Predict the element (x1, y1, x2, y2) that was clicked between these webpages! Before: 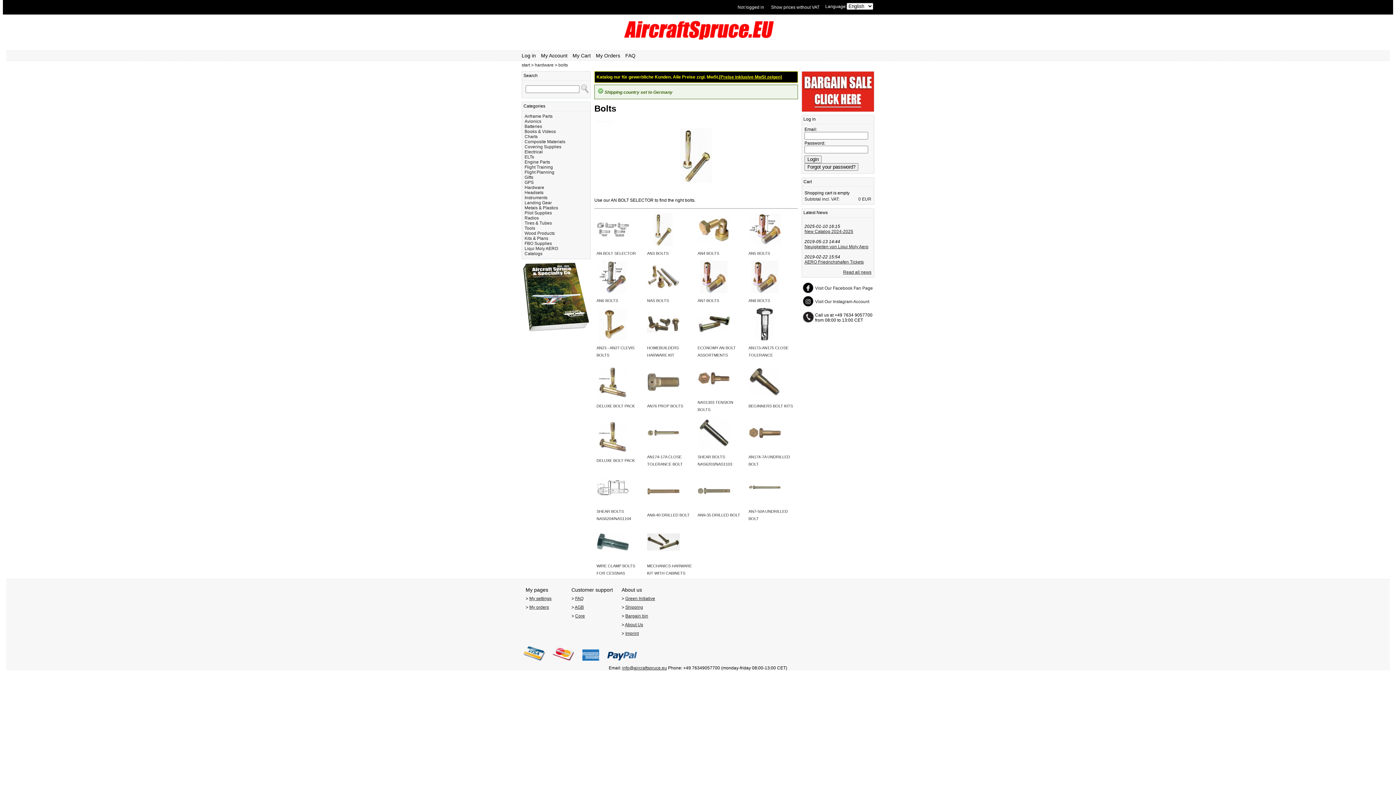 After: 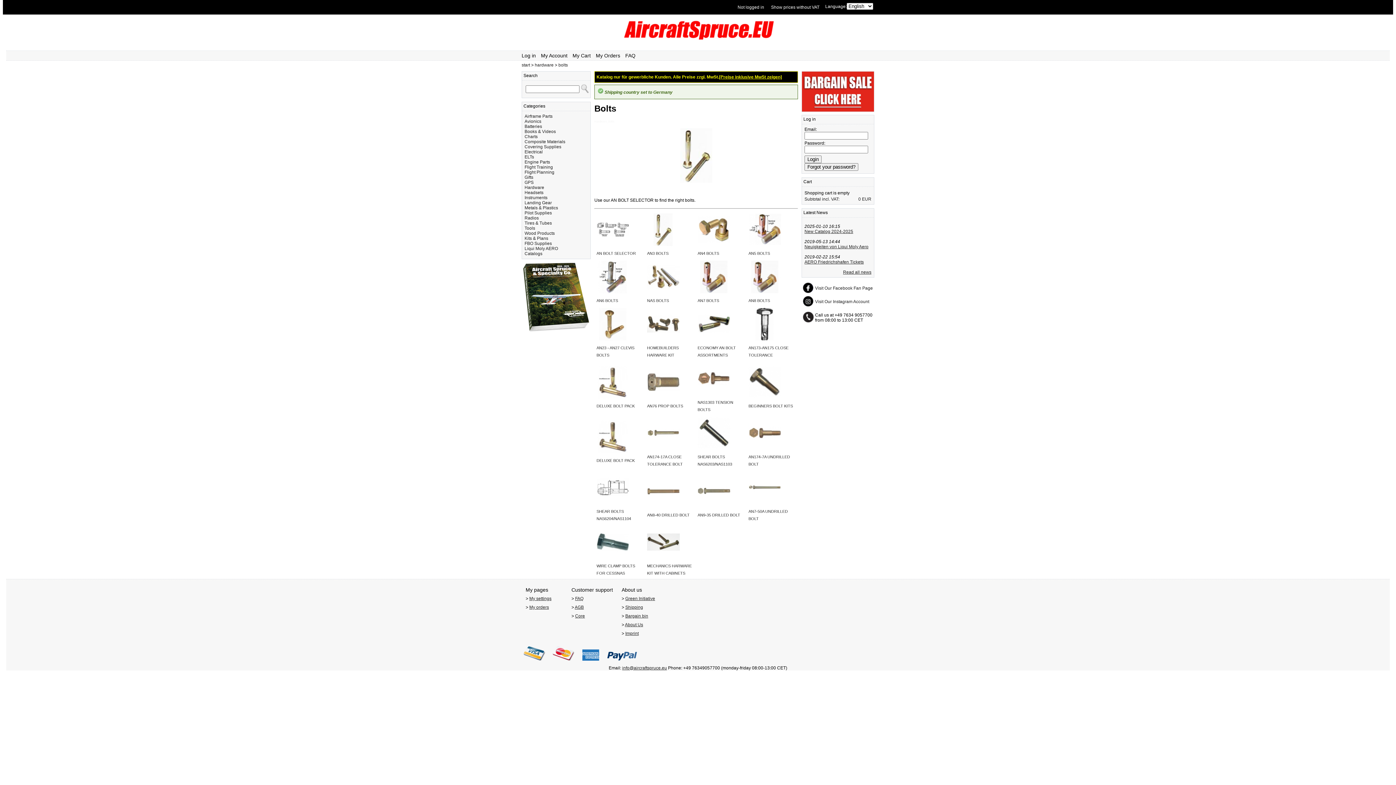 Action: bbox: (578, 660, 603, 665)